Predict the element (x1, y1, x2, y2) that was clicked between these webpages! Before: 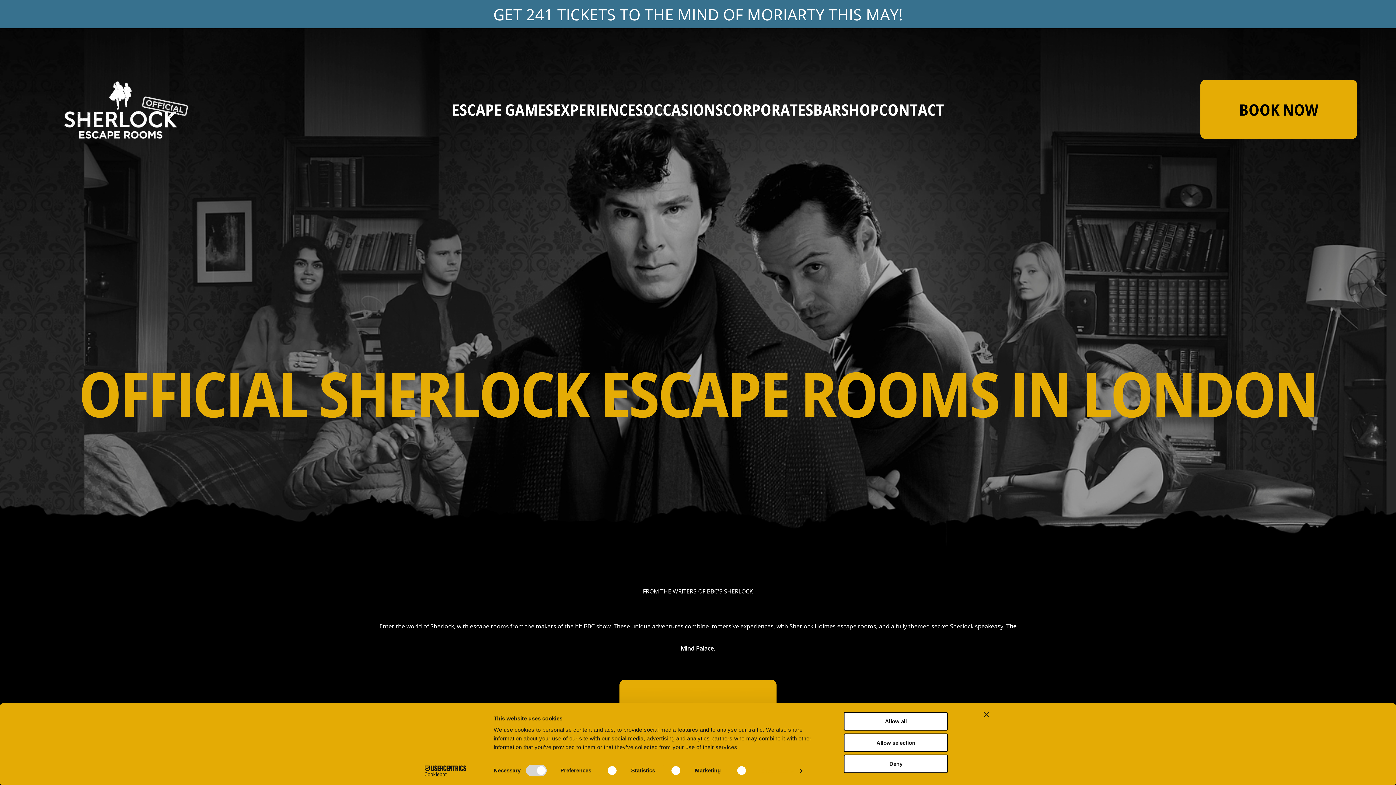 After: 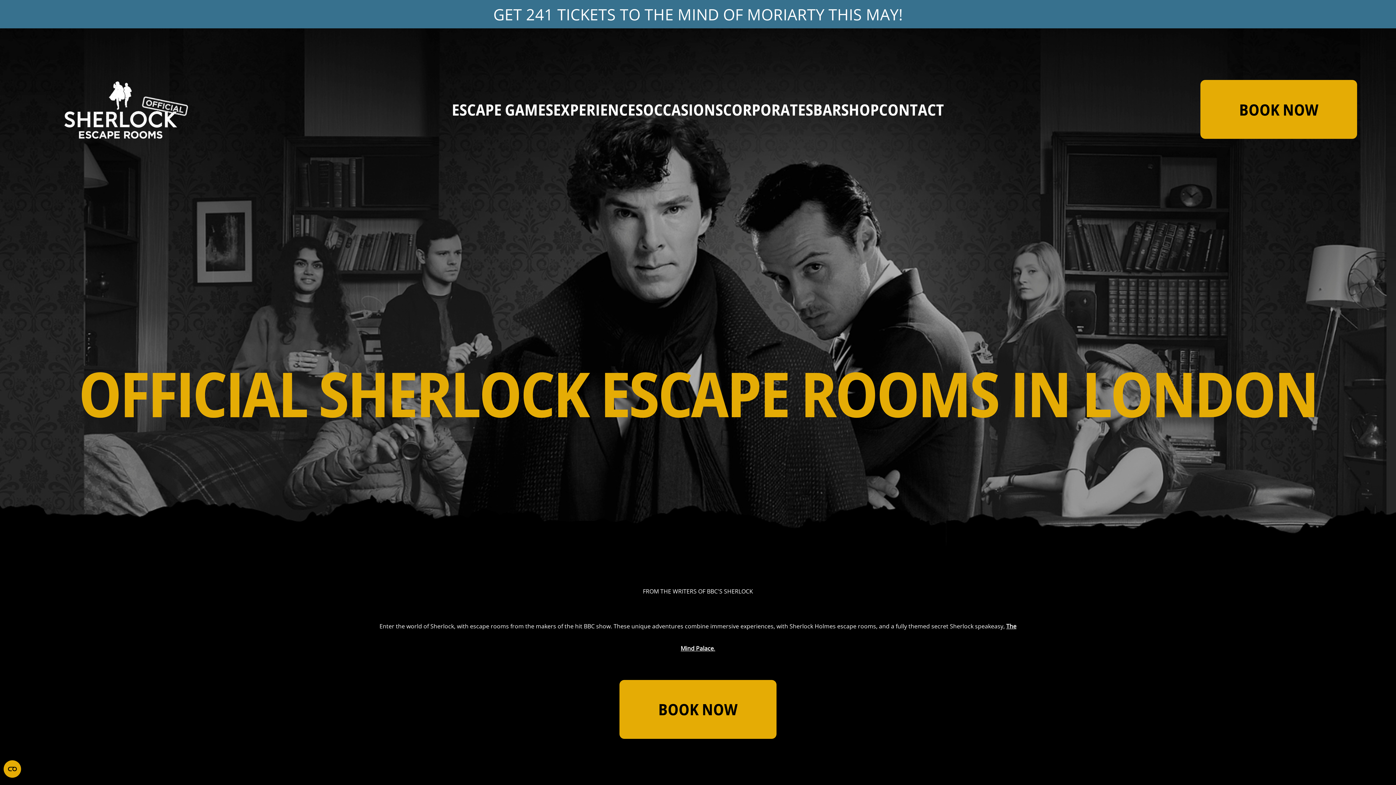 Action: label: Allow selection bbox: (844, 733, 948, 752)